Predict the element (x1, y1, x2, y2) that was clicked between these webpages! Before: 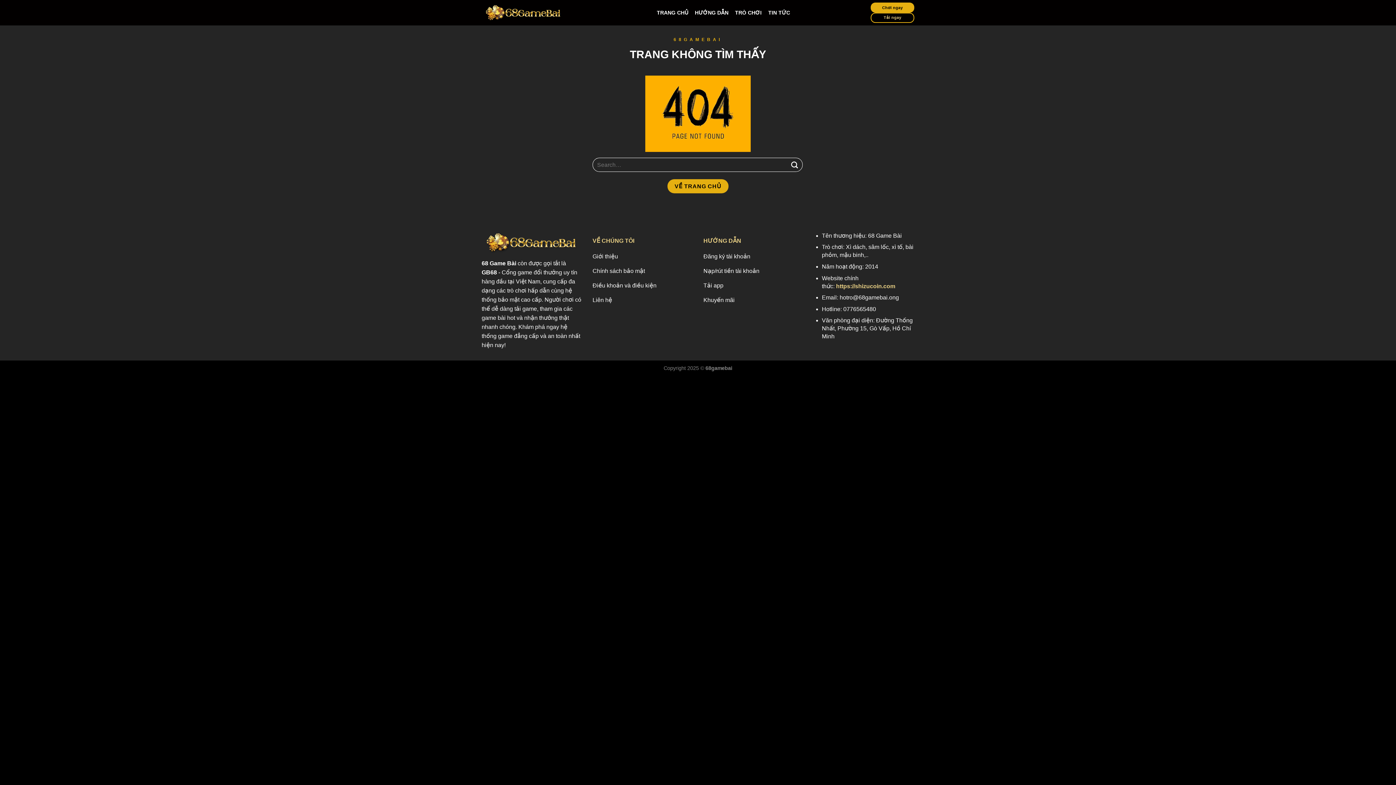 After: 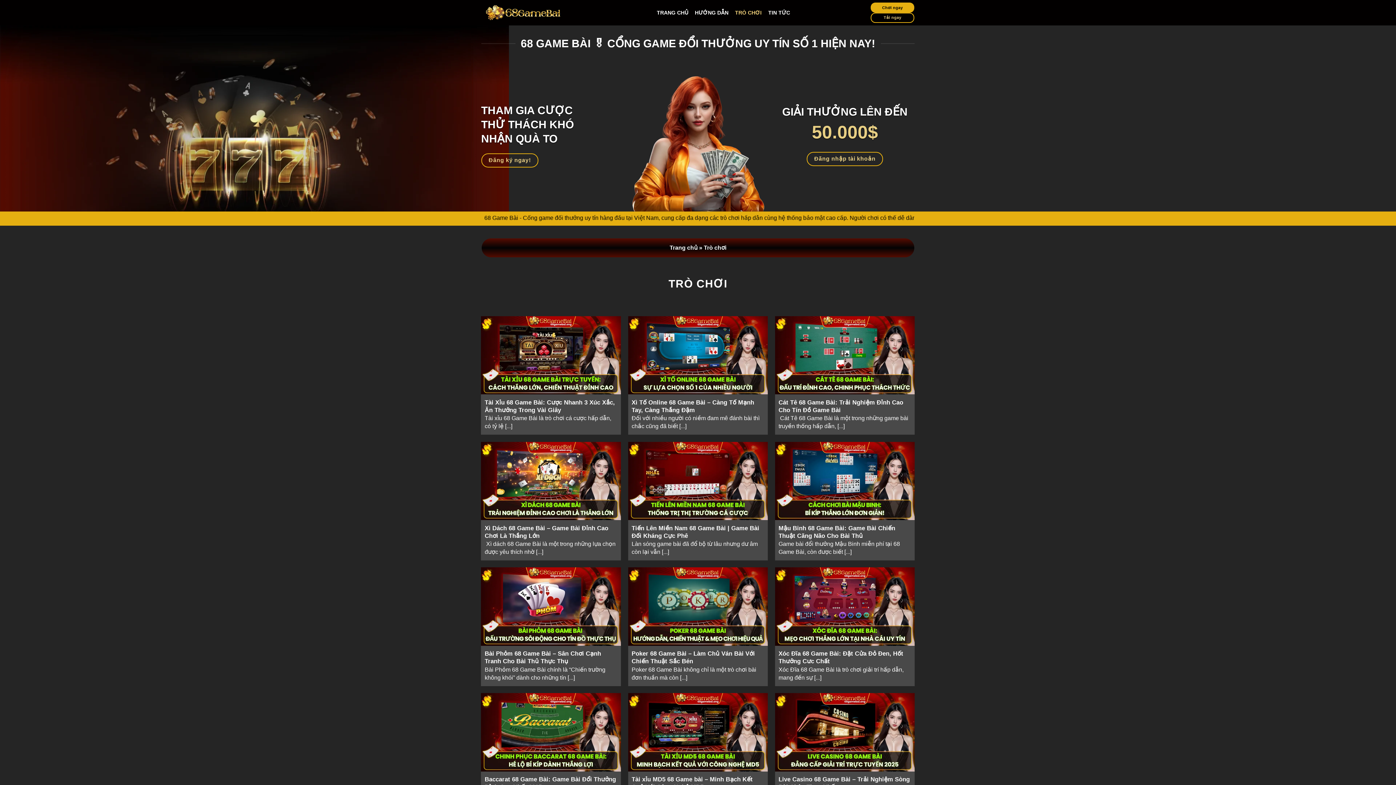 Action: label: TRÒ CHƠI bbox: (735, 6, 761, 19)